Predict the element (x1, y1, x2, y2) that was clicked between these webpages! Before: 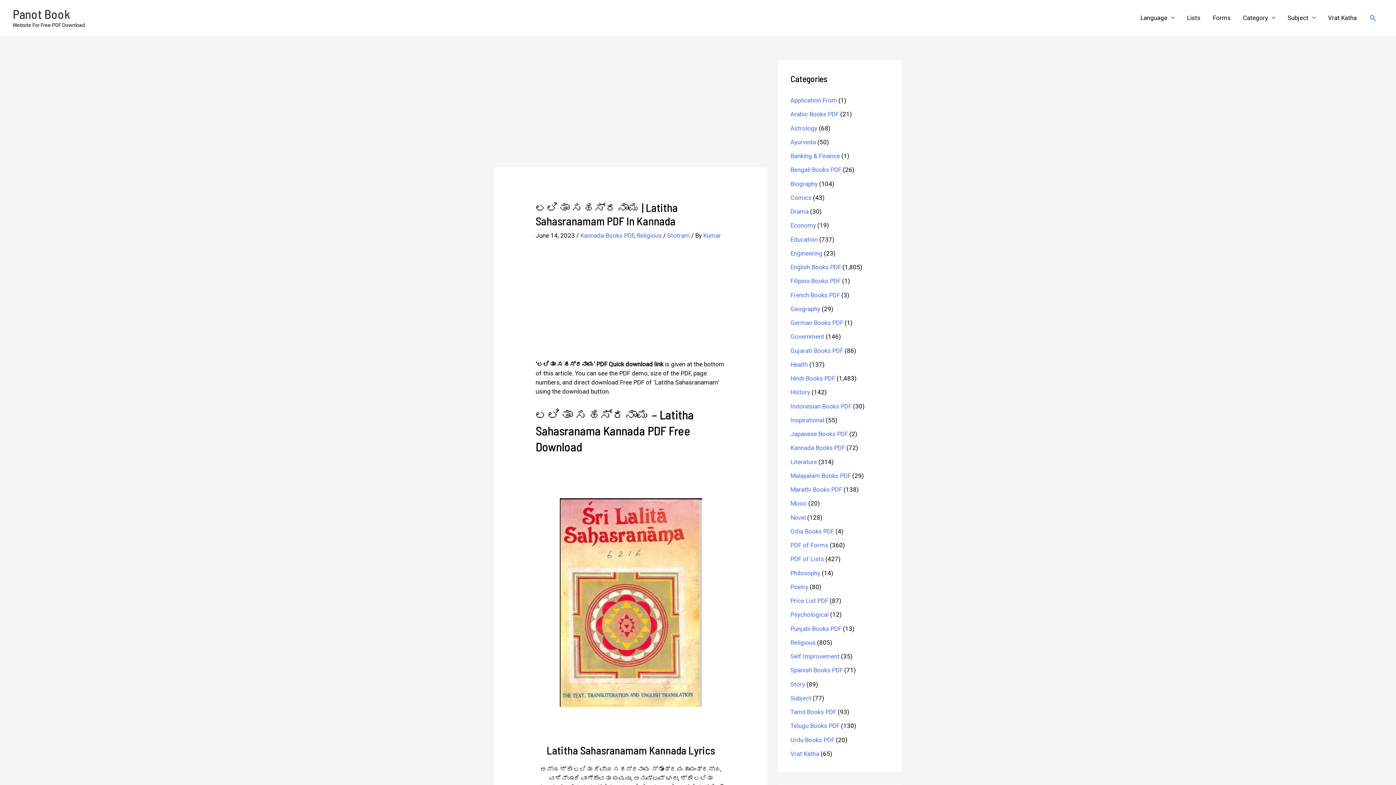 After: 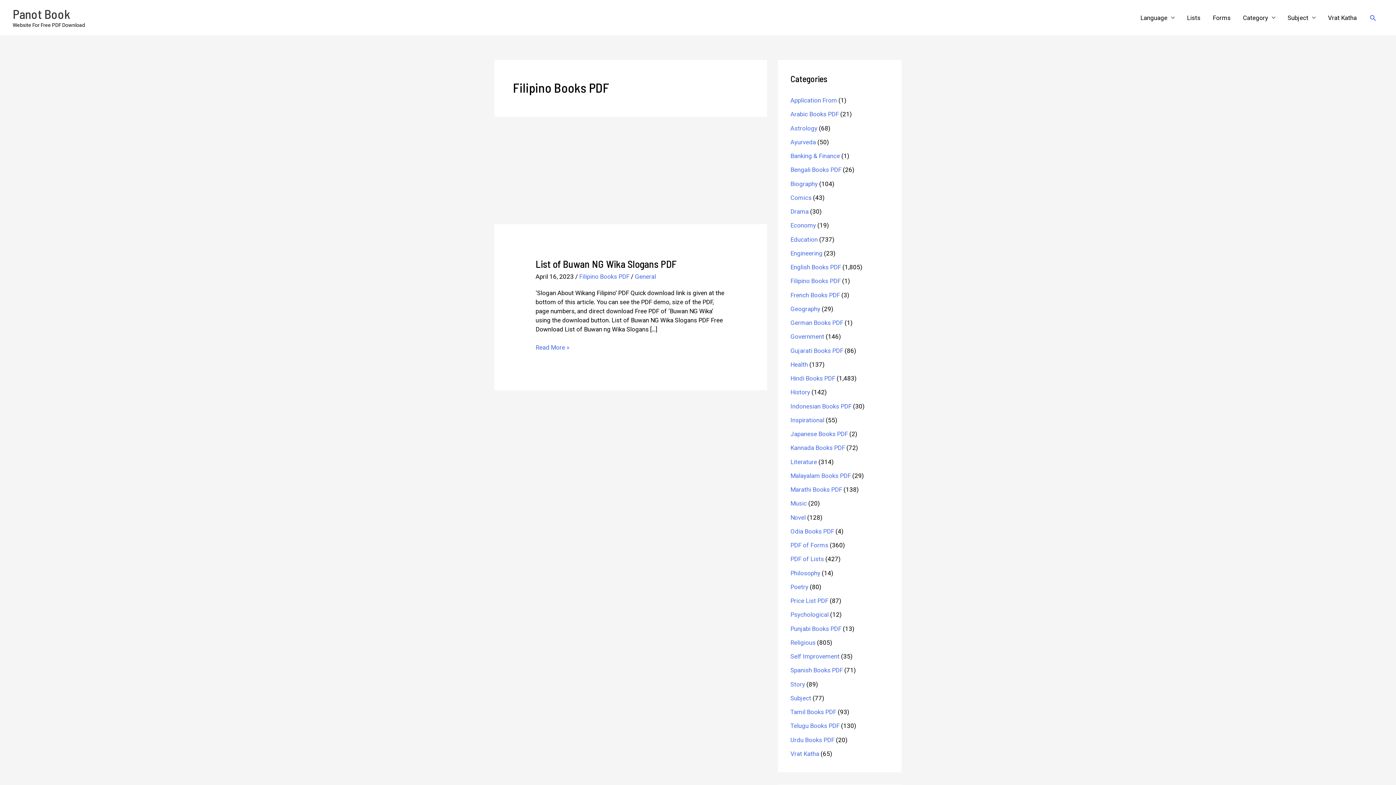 Action: label: Filipino Books PDF bbox: (790, 277, 840, 284)